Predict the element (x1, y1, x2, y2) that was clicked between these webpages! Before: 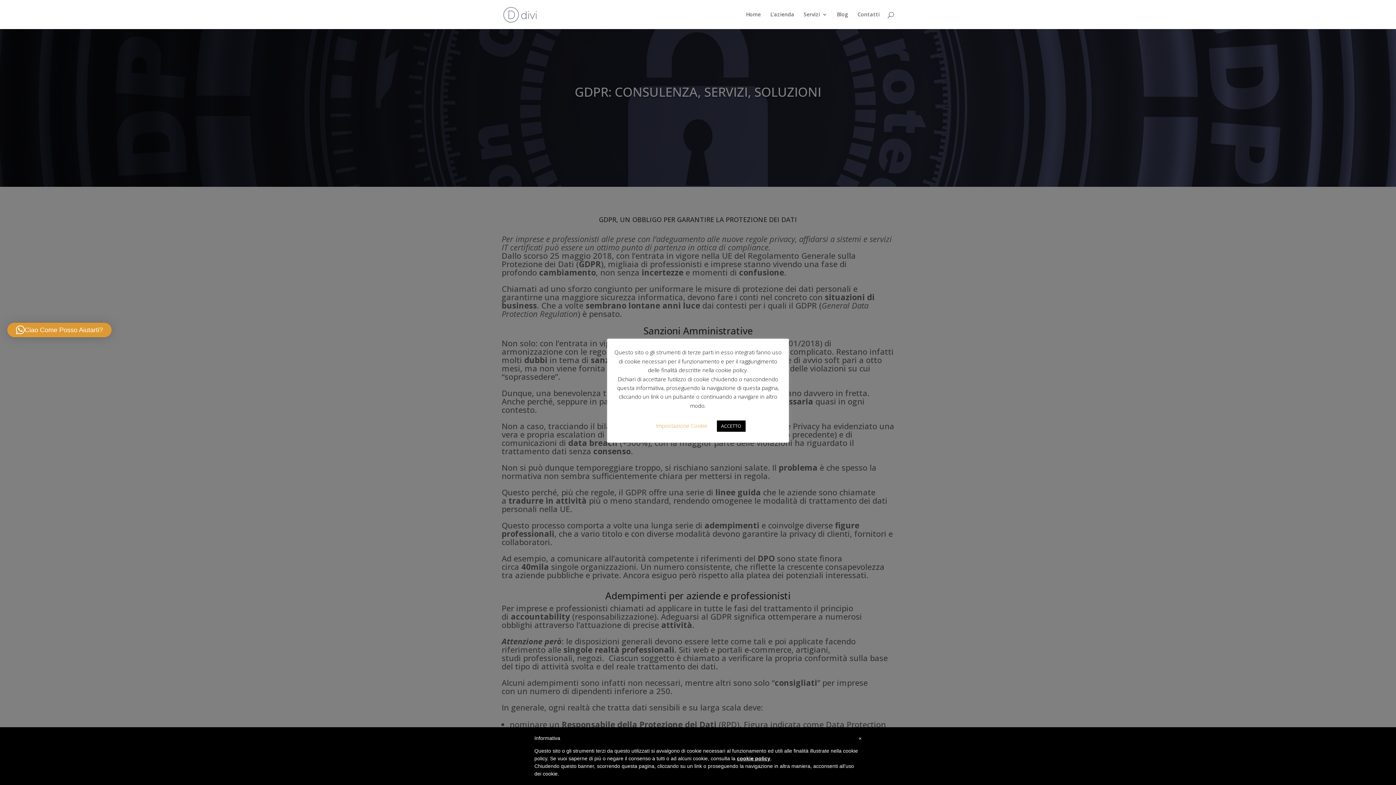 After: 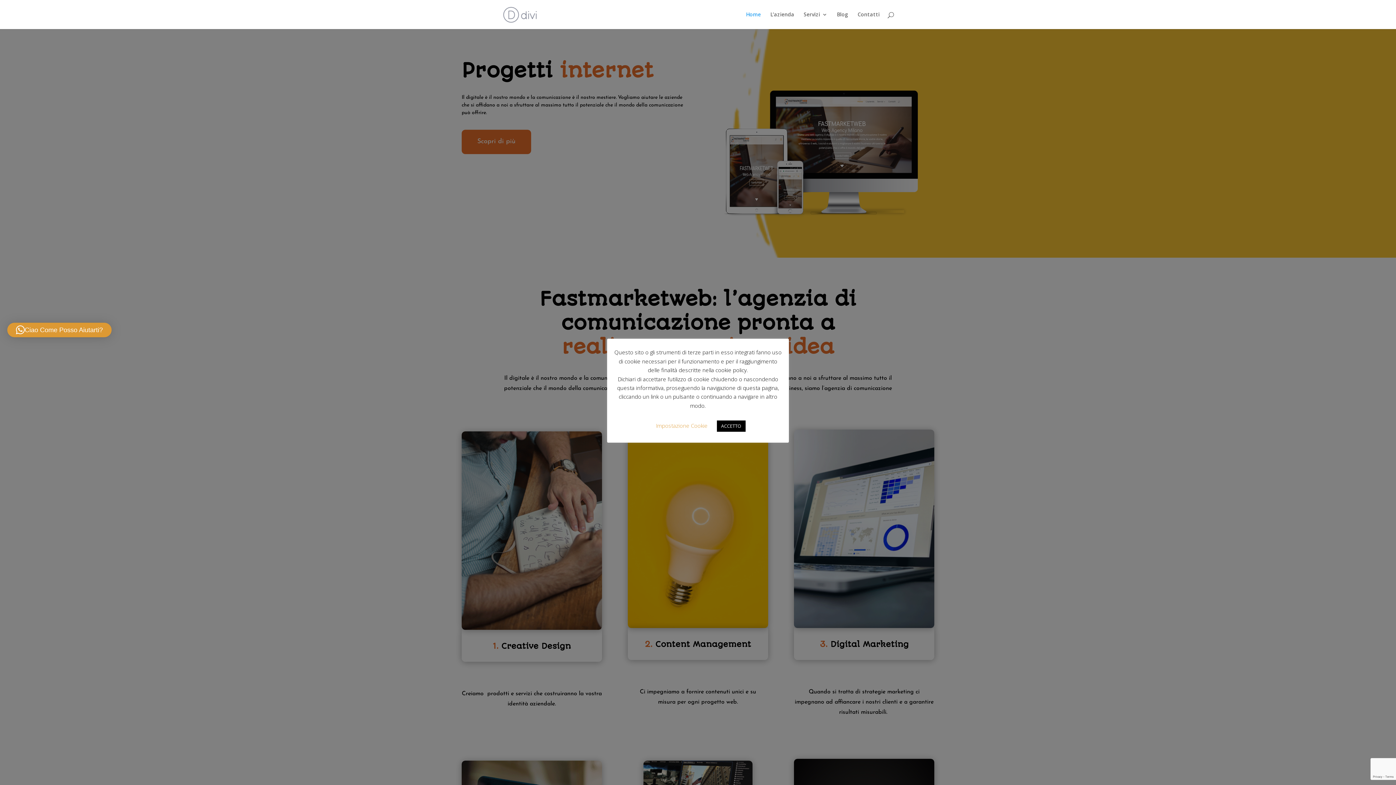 Action: bbox: (746, 12, 761, 29) label: Home